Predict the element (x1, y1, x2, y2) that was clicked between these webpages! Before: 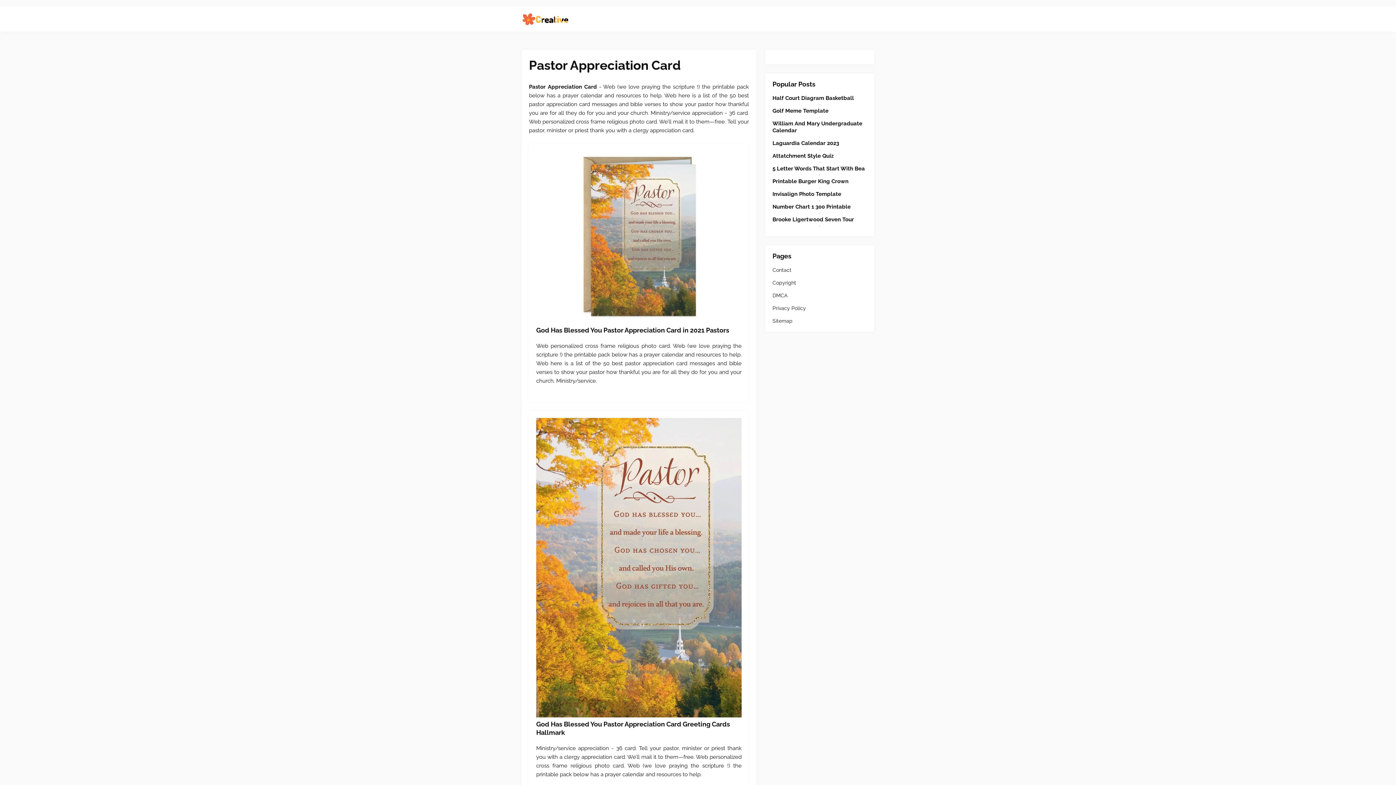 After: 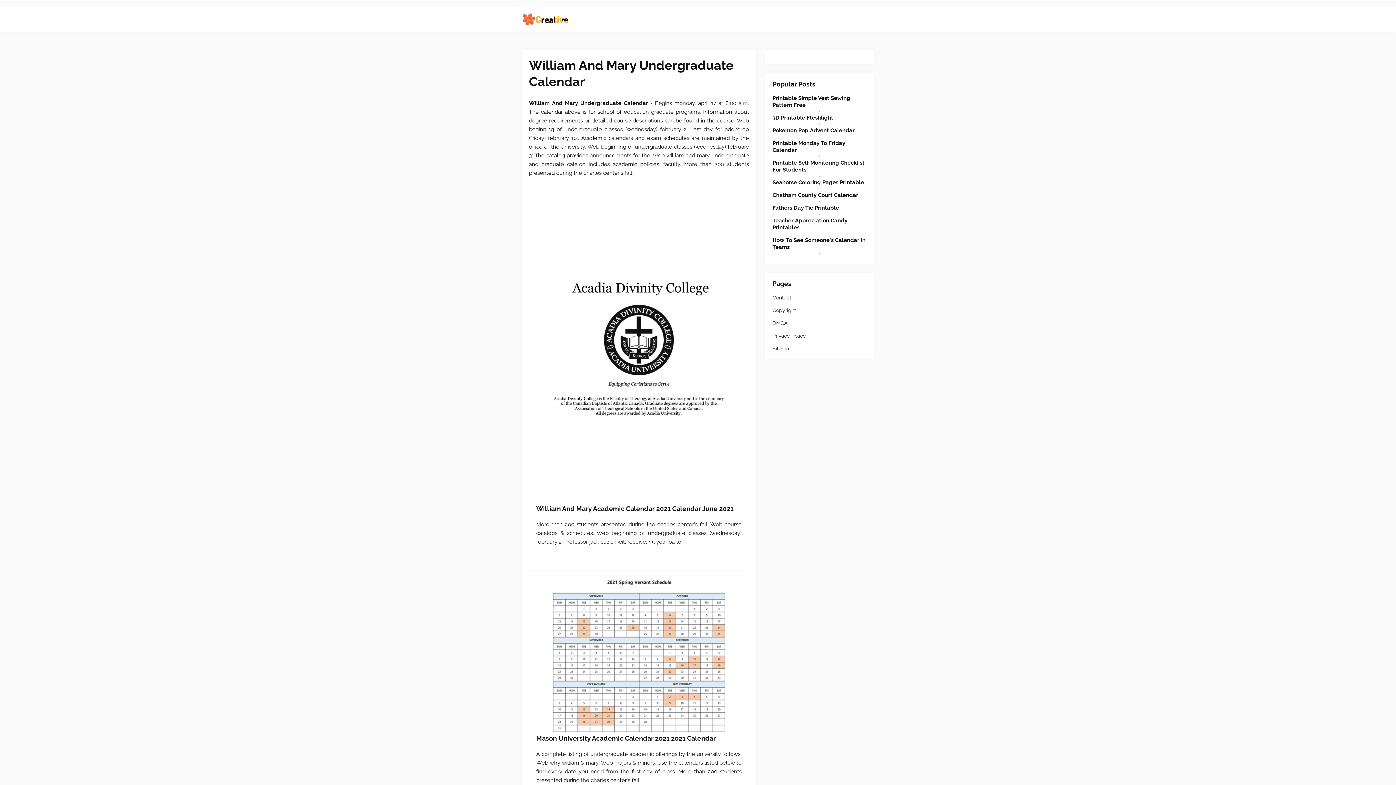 Action: label: William And Mary Undergraduate Calendar bbox: (772, 120, 867, 134)